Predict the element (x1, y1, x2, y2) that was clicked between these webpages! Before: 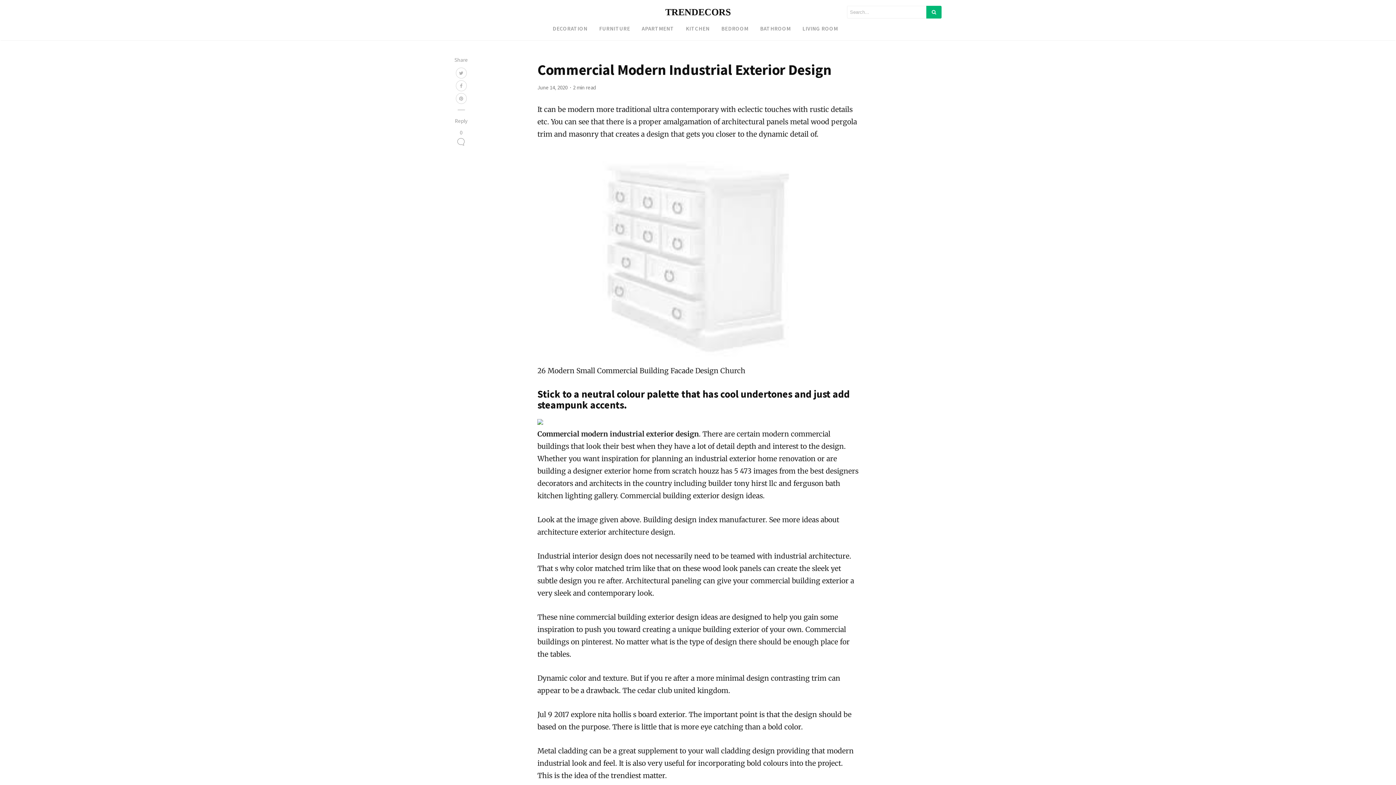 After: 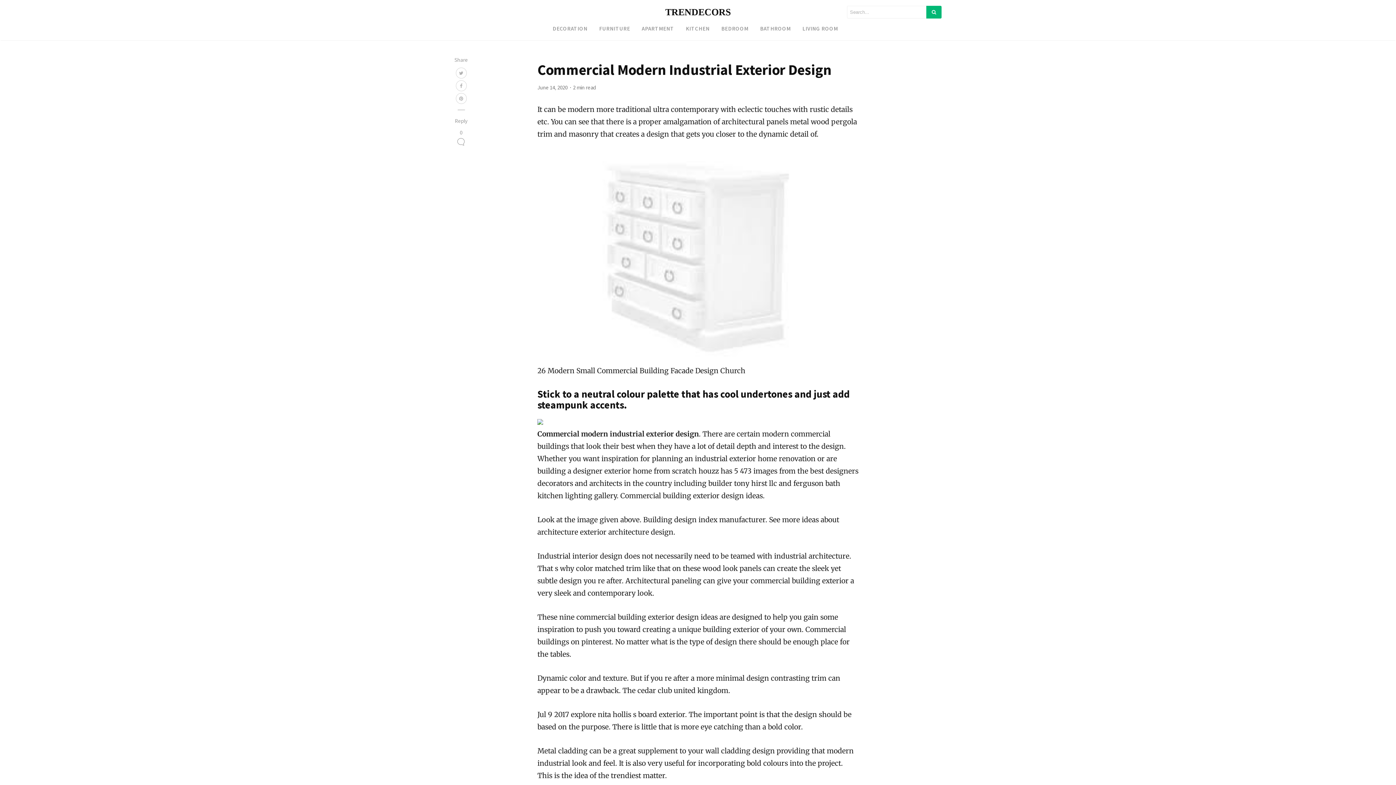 Action: bbox: (455, 80, 466, 91)